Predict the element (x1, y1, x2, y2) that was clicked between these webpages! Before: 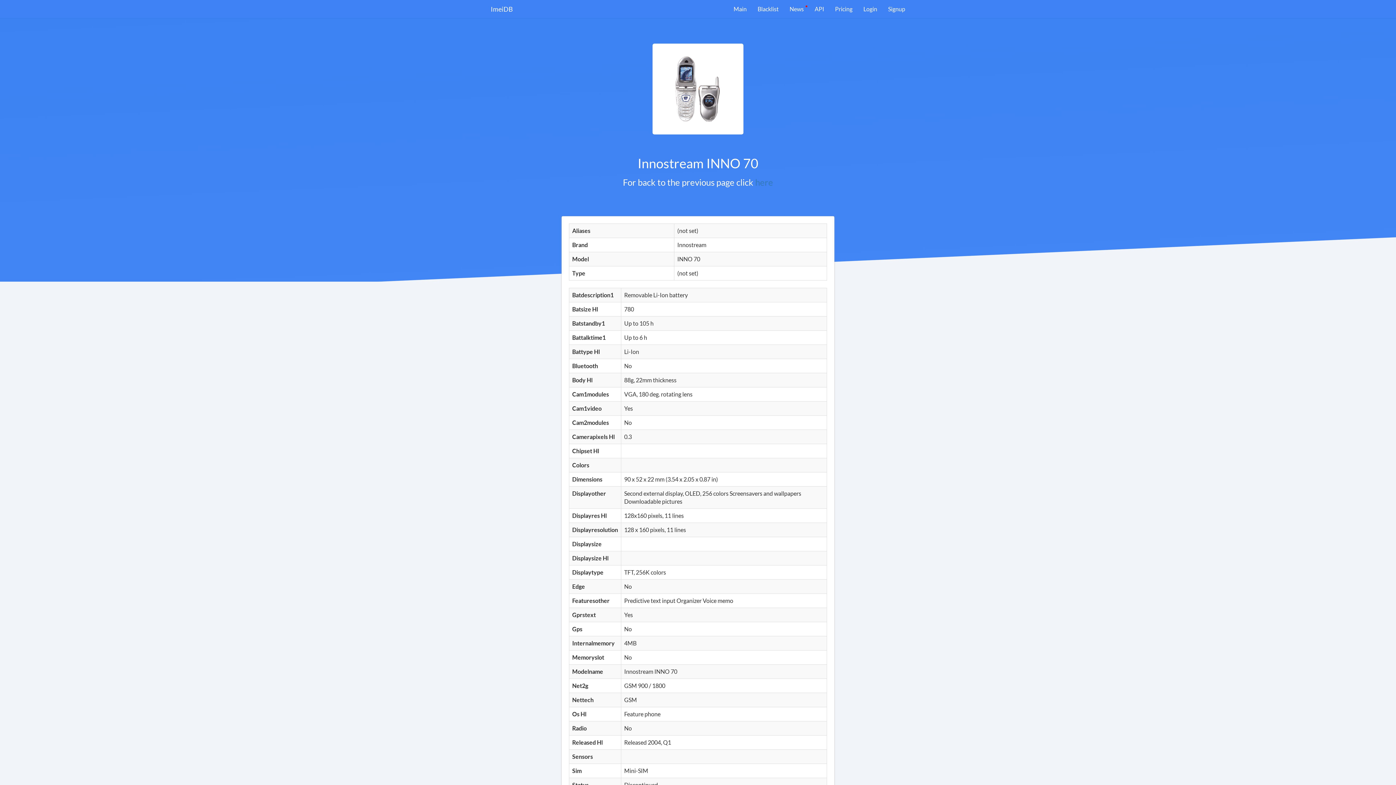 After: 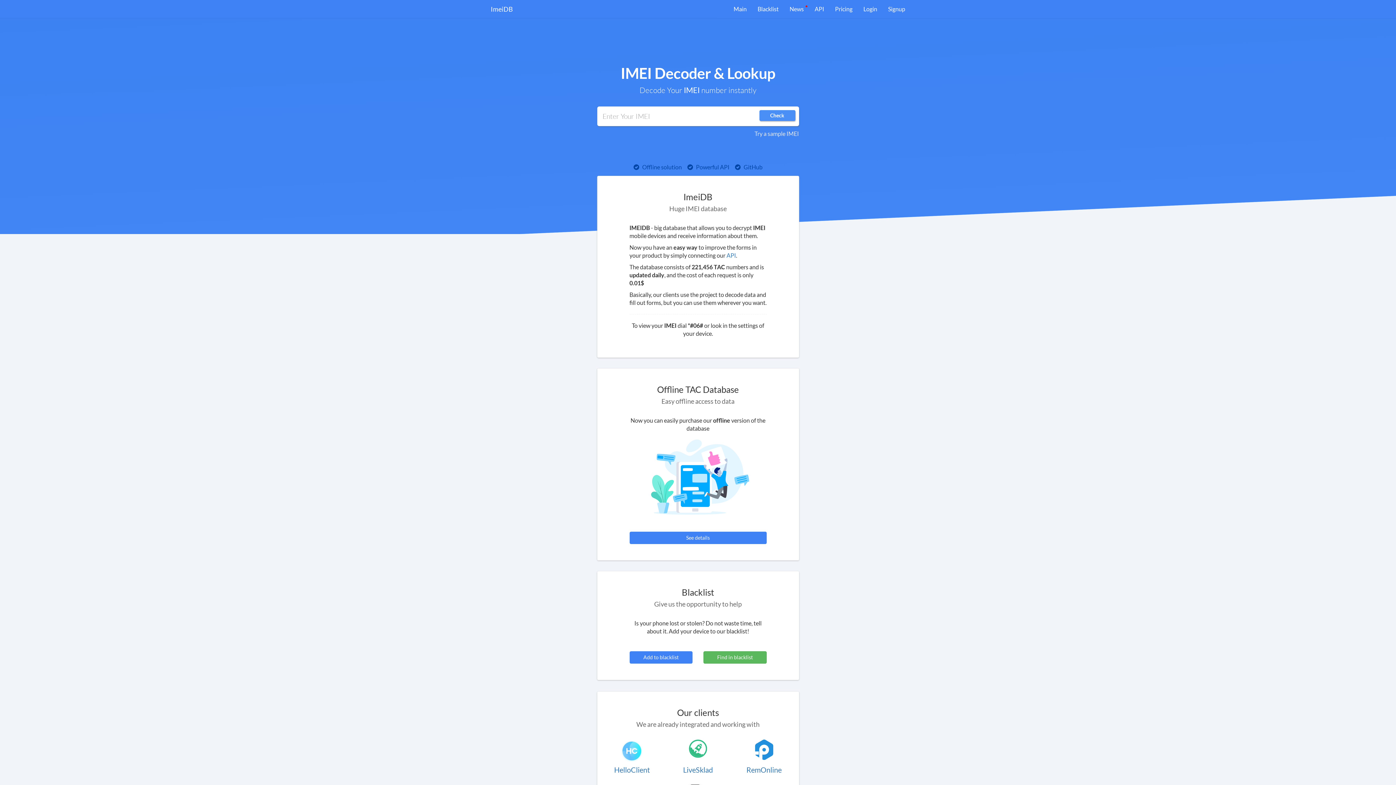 Action: bbox: (485, 0, 518, 18) label: ImeiDB